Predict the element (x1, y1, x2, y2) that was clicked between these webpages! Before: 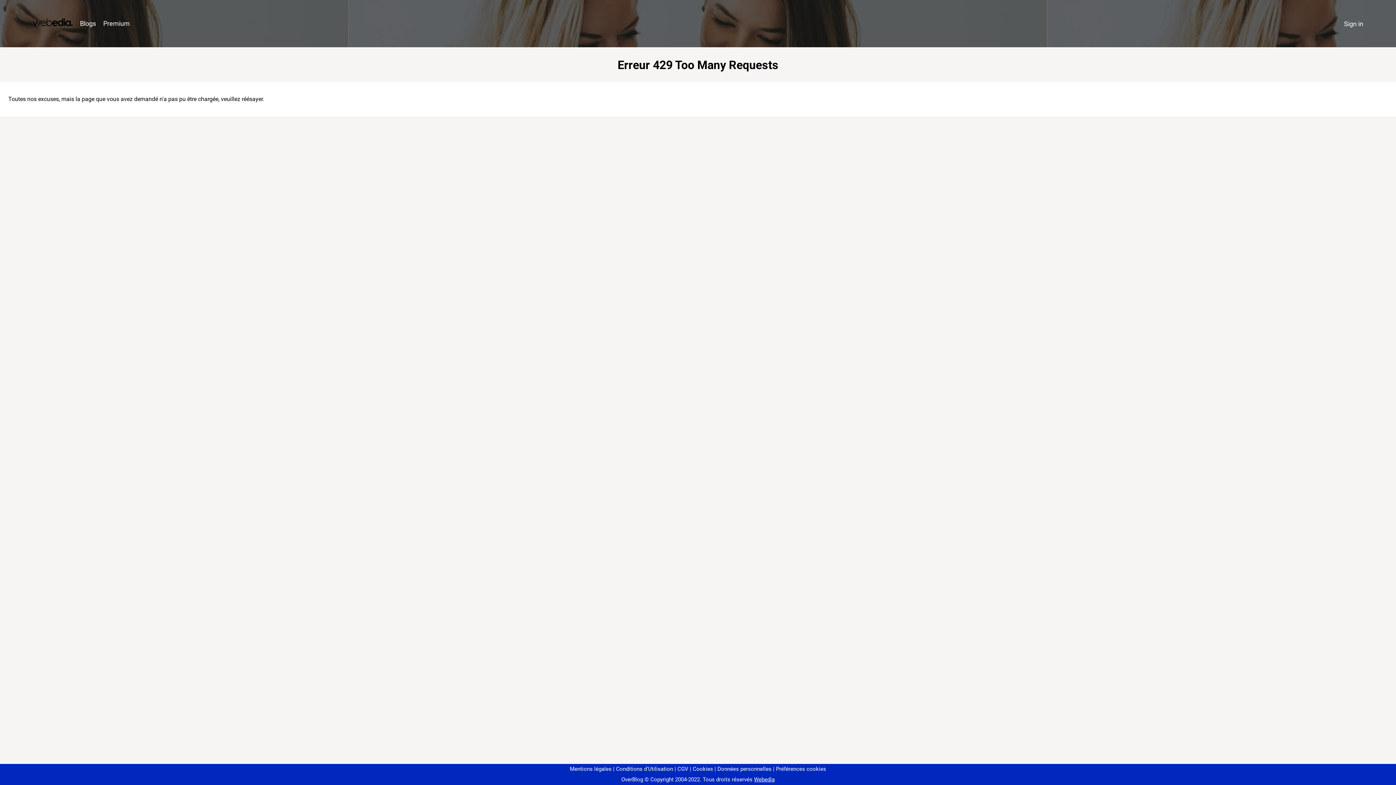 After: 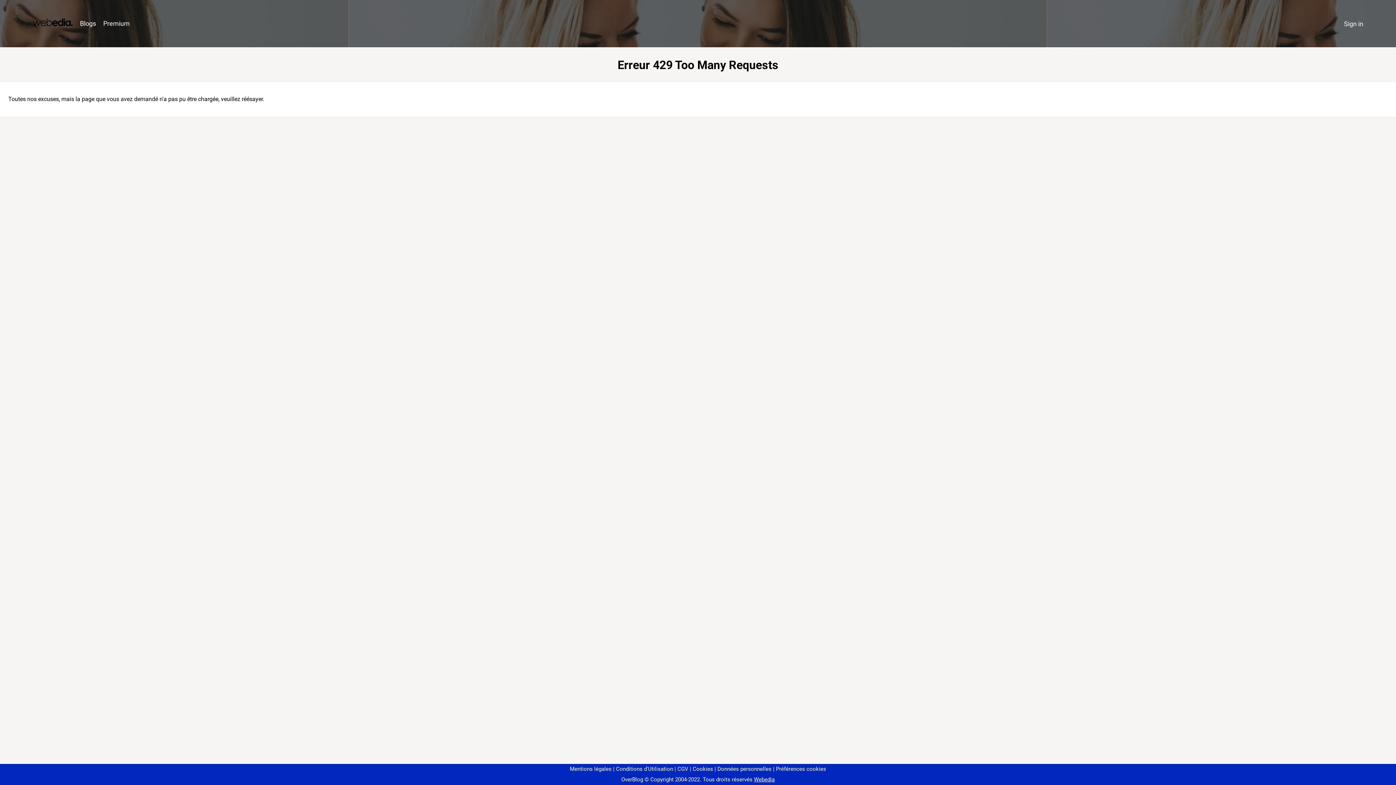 Action: bbox: (773, 766, 826, 772) label: Préférences cookies